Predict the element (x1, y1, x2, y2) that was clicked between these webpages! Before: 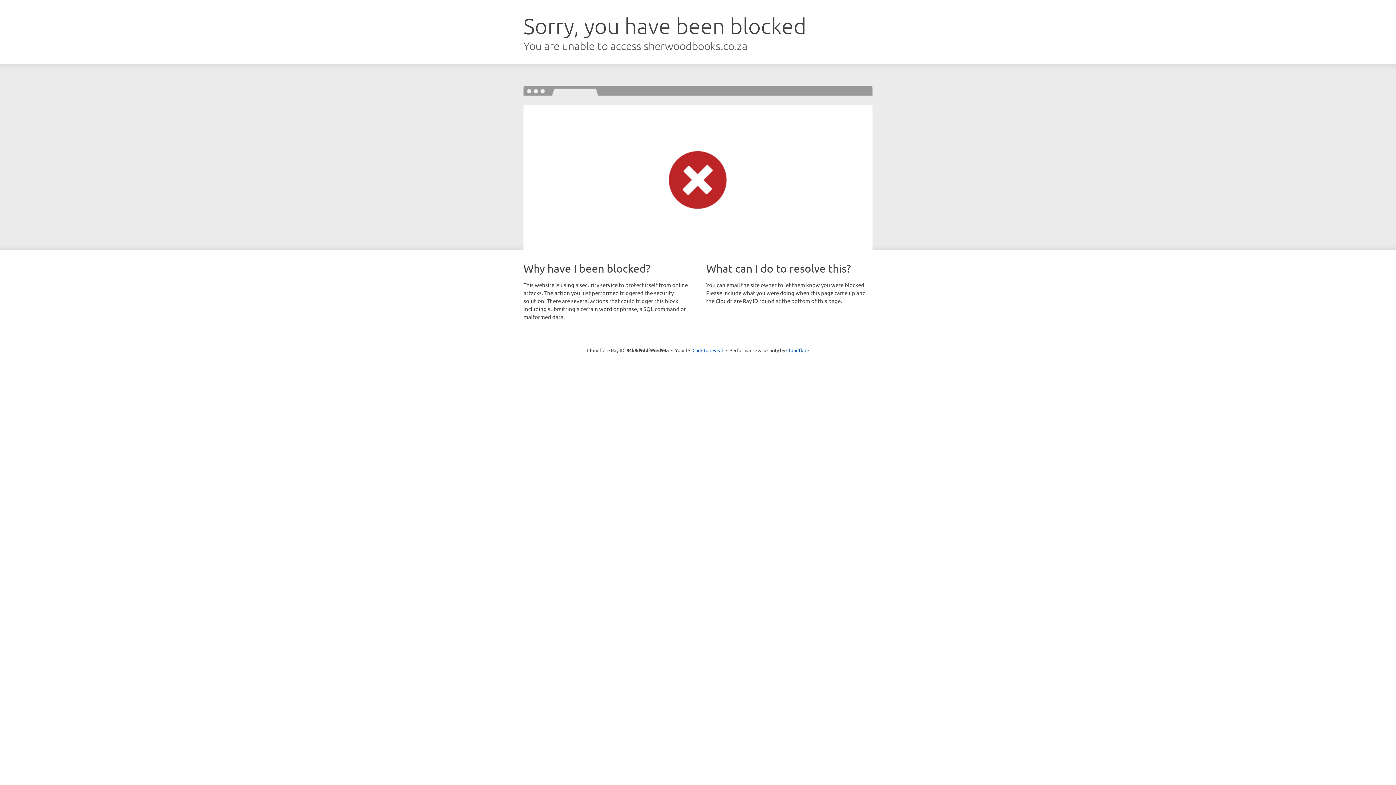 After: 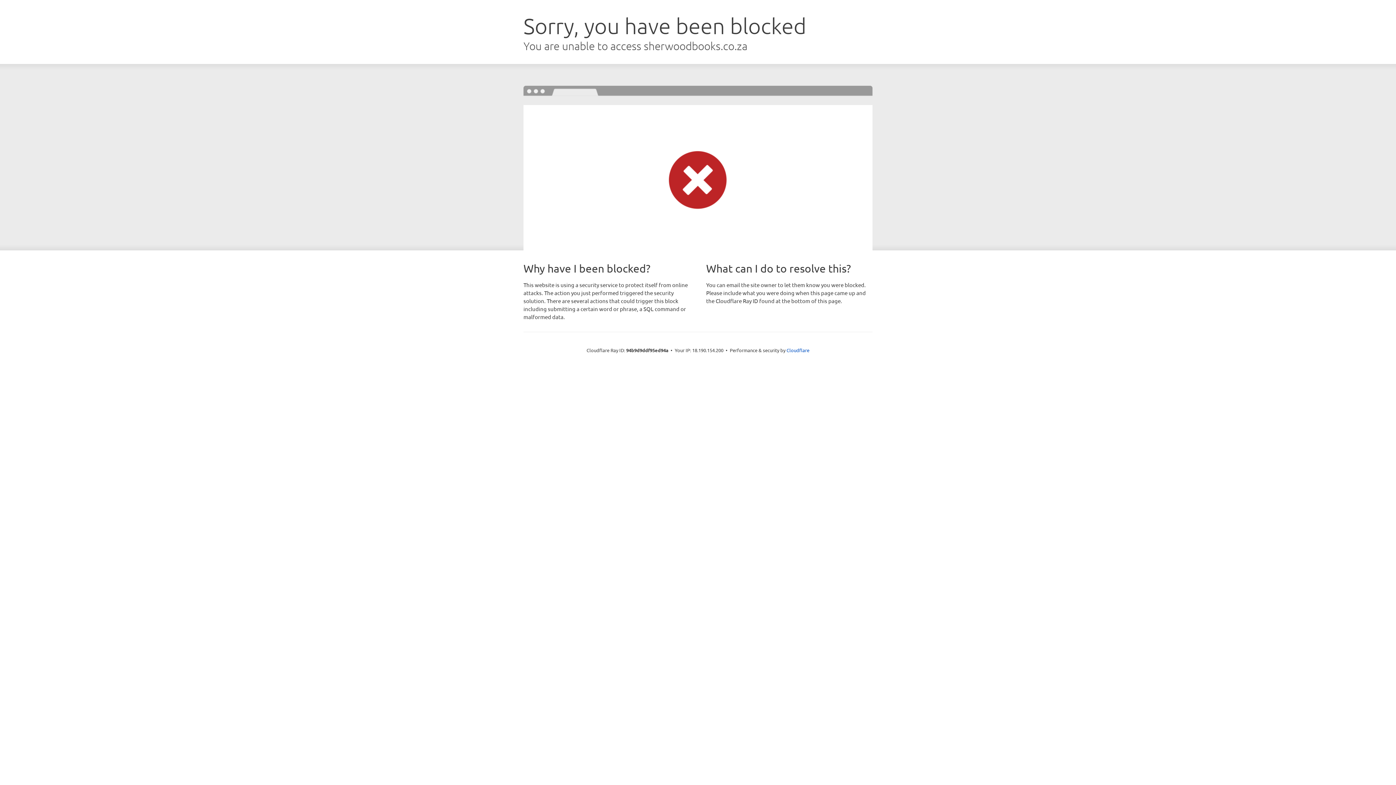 Action: bbox: (692, 346, 723, 353) label: Click to reveal